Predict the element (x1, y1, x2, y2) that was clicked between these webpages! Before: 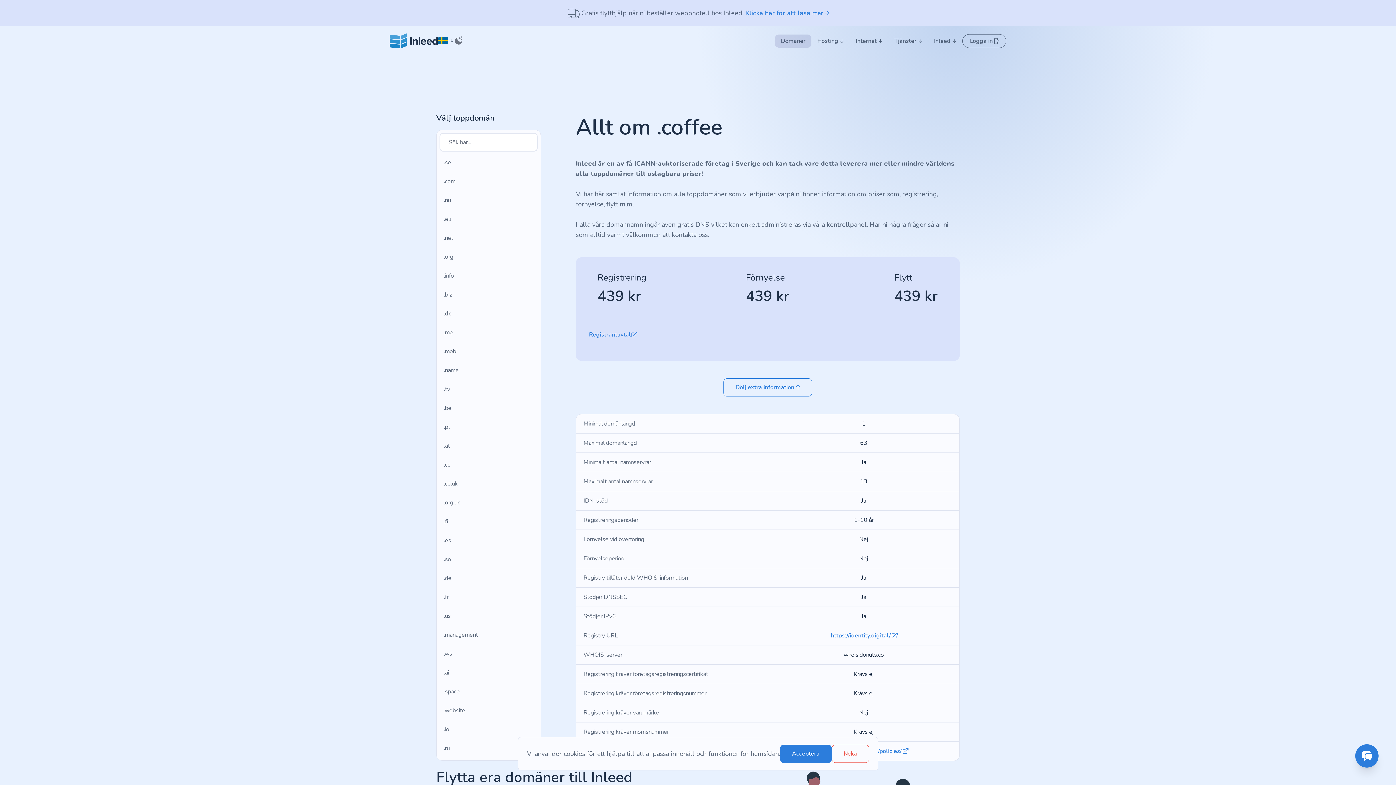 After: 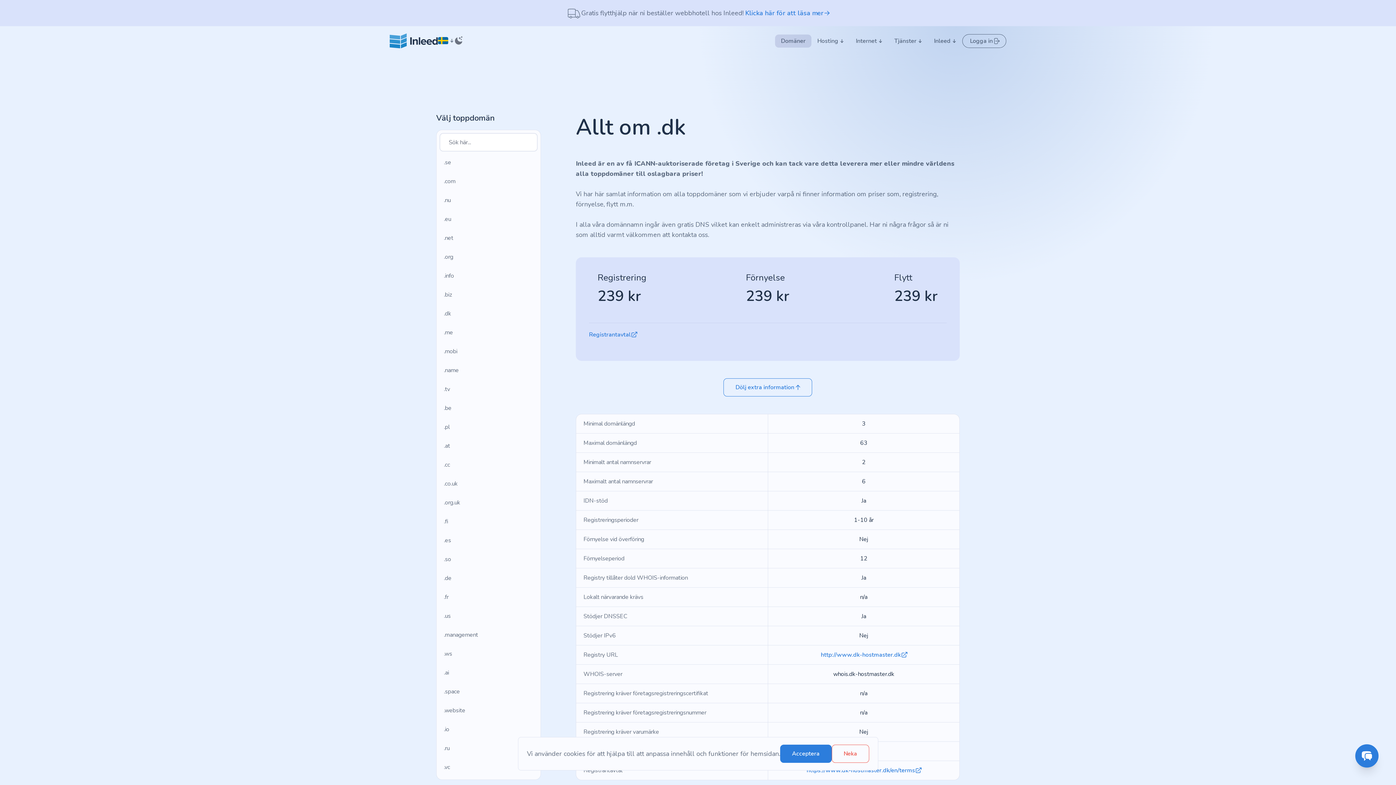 Action: label: .dk bbox: (439, 305, 537, 321)